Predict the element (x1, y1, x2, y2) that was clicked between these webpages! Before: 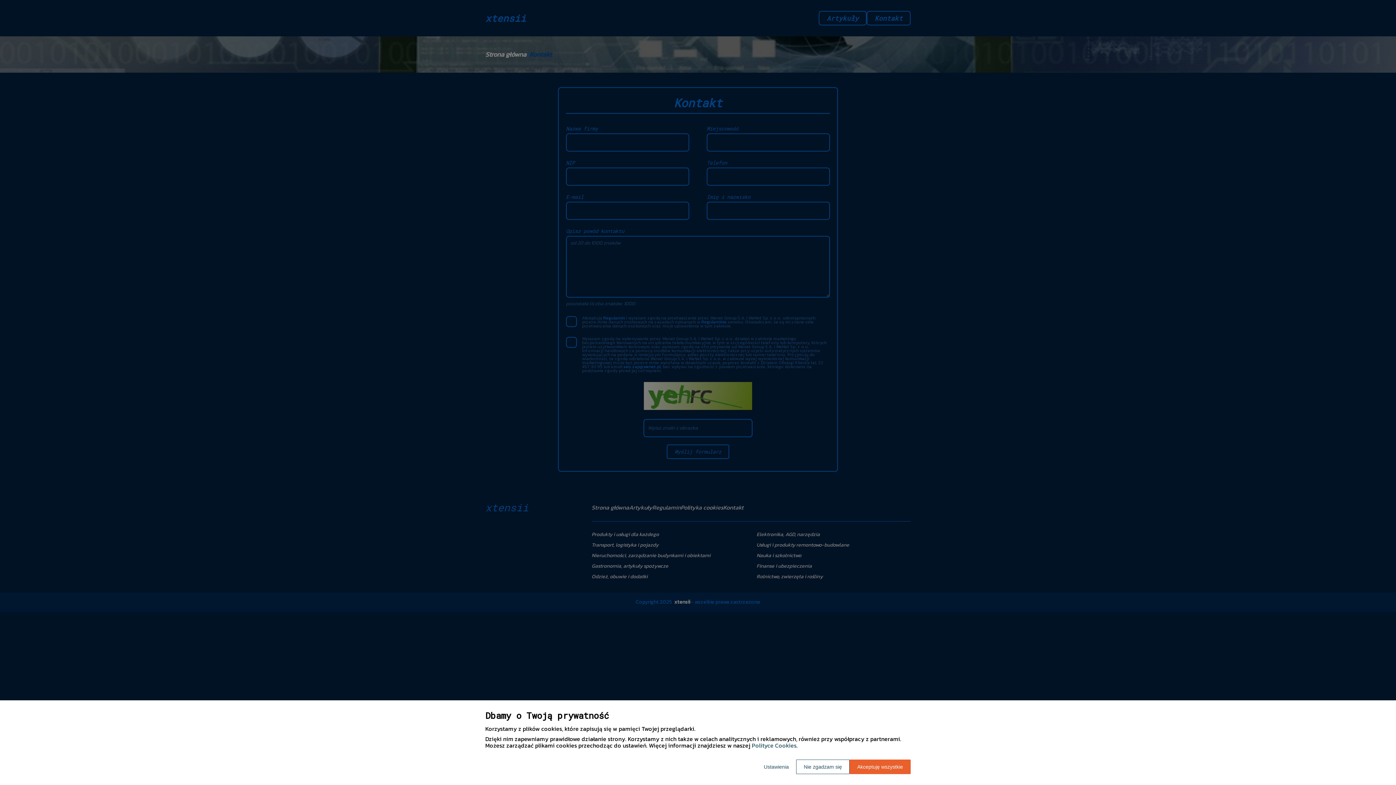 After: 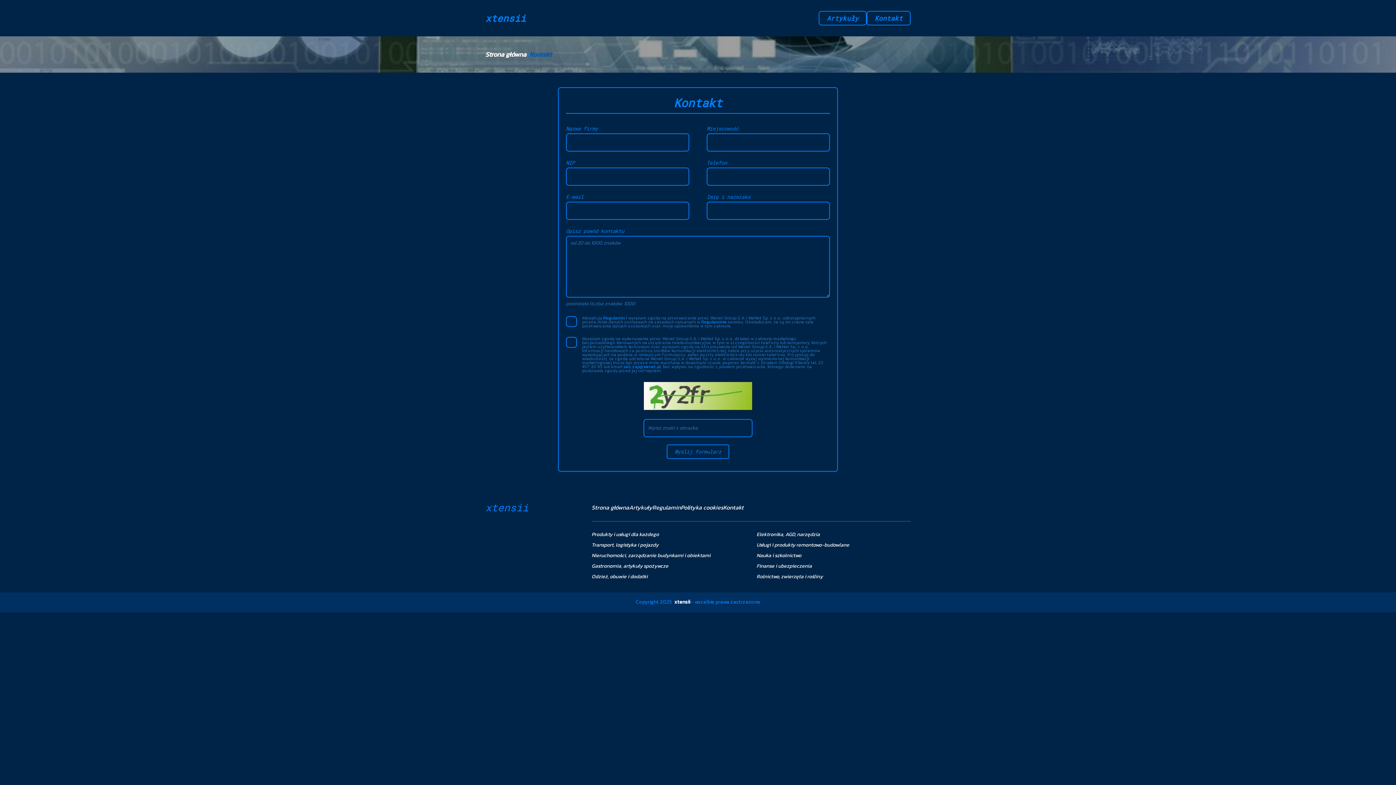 Action: label: Akceptuję wszystkie bbox: (849, 760, 910, 774)